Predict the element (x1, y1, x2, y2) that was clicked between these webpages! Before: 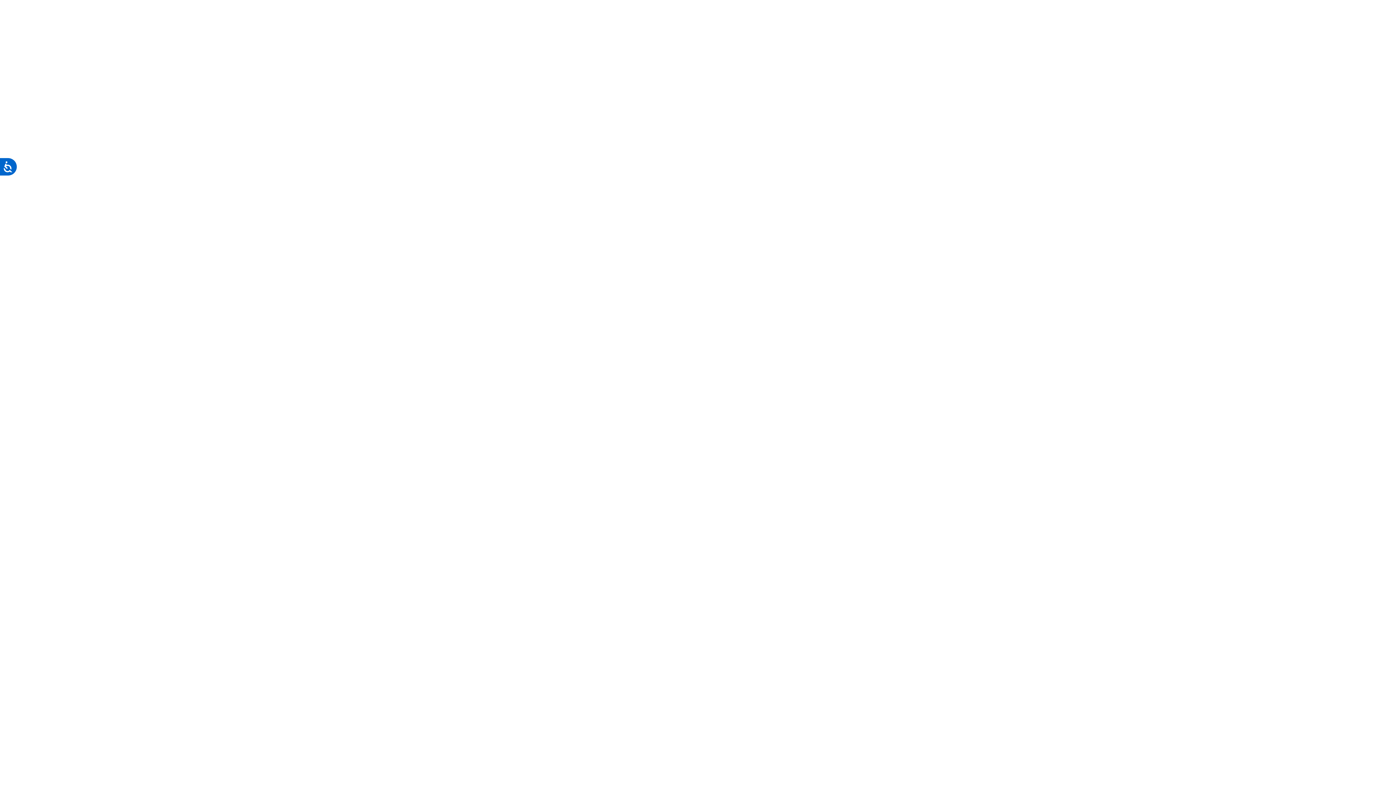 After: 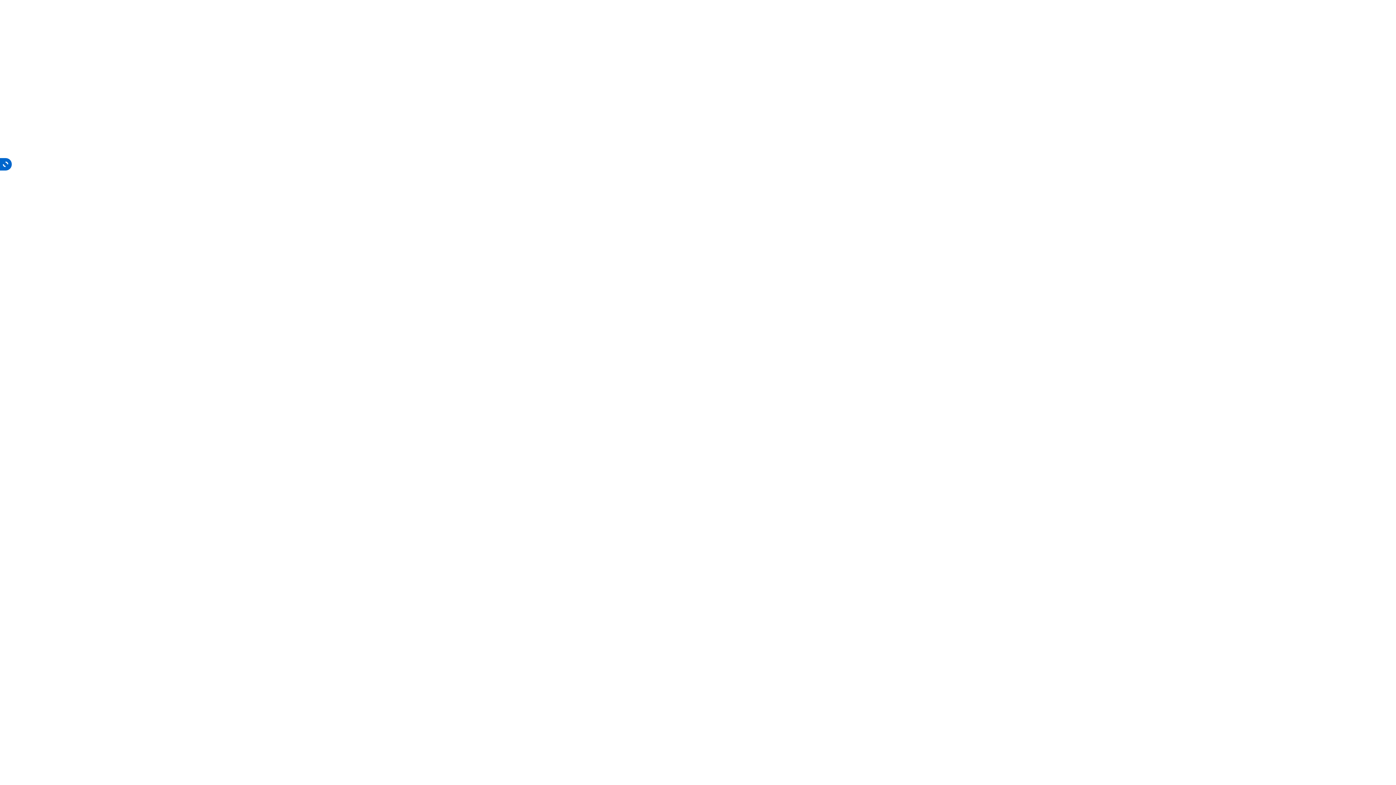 Action: label: Acessibilidade bbox: (0, 157, 17, 176)